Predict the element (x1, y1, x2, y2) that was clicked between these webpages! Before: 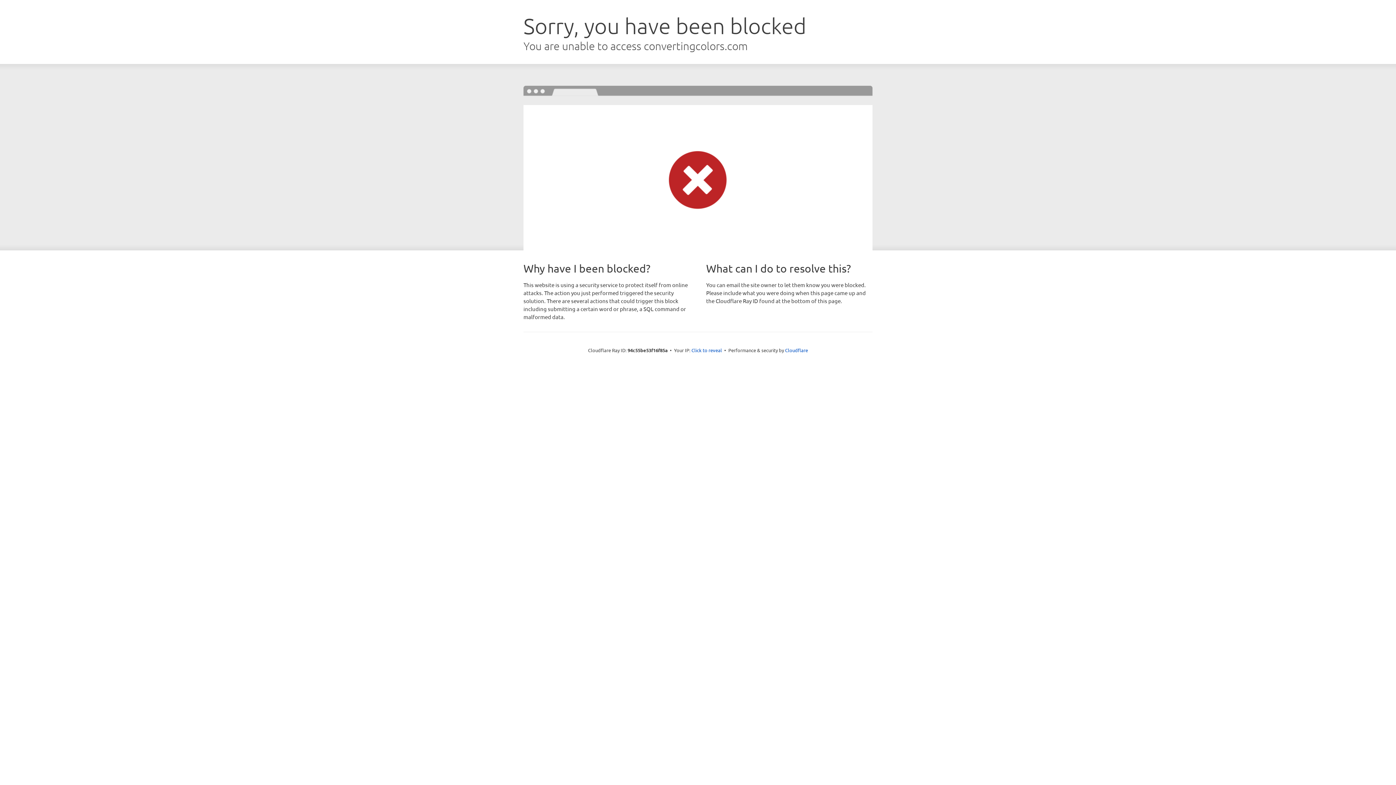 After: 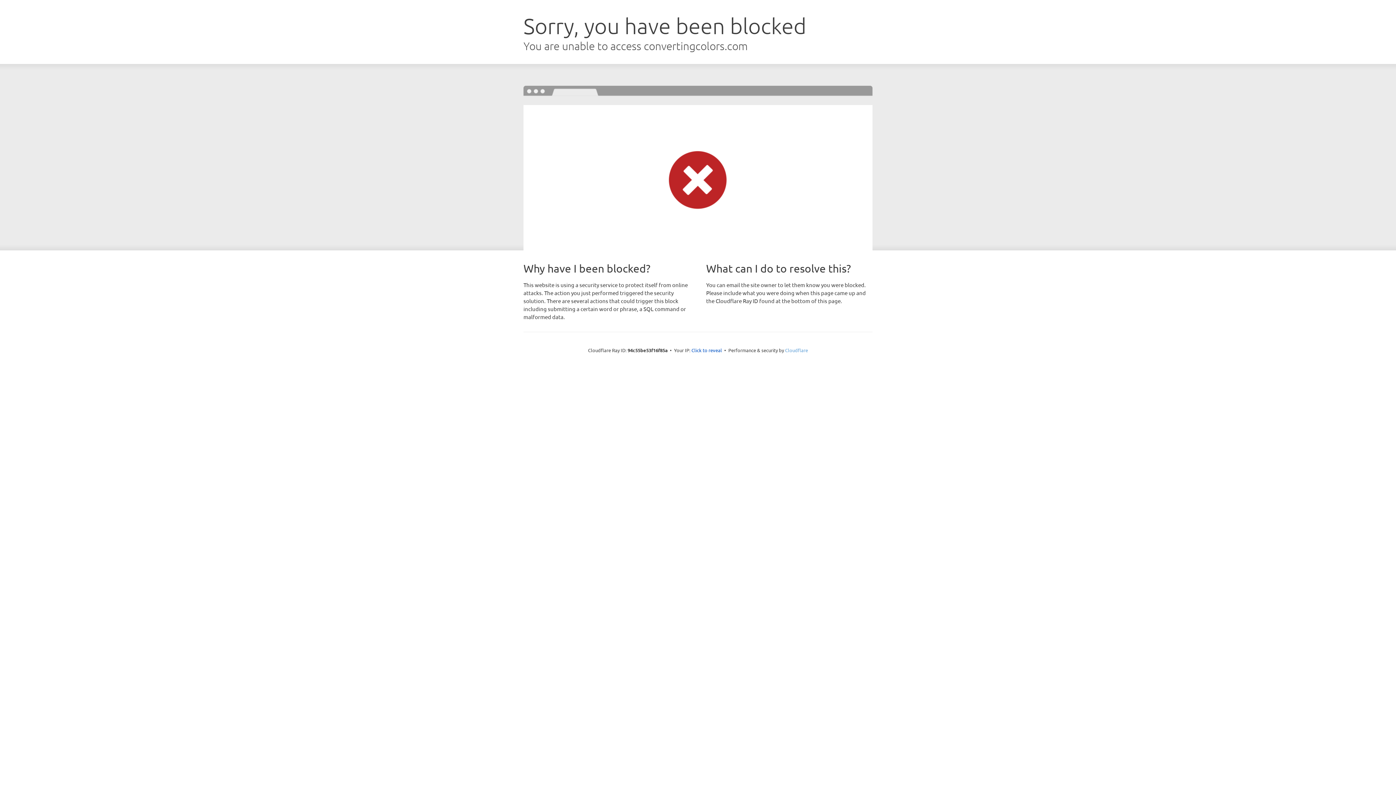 Action: label: Cloudflare bbox: (785, 347, 808, 353)